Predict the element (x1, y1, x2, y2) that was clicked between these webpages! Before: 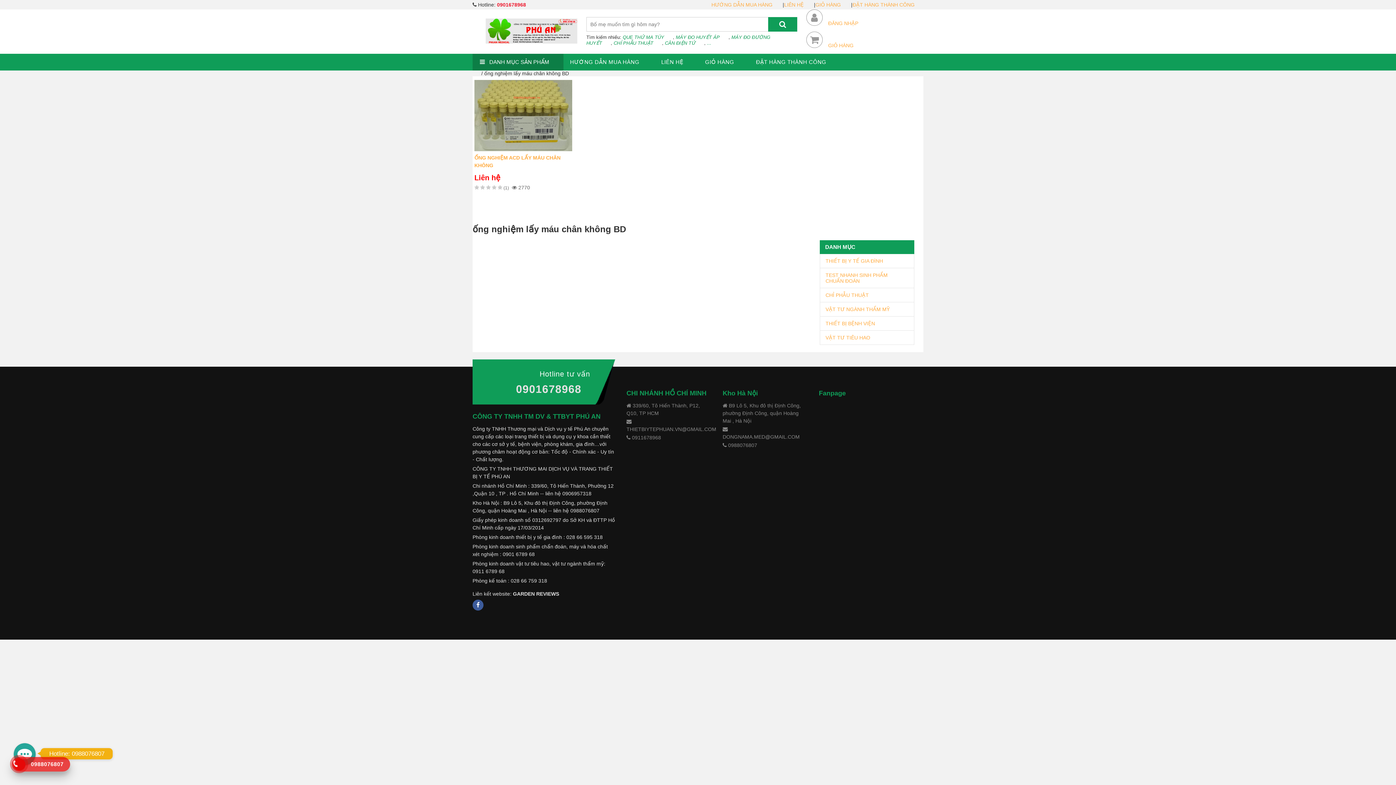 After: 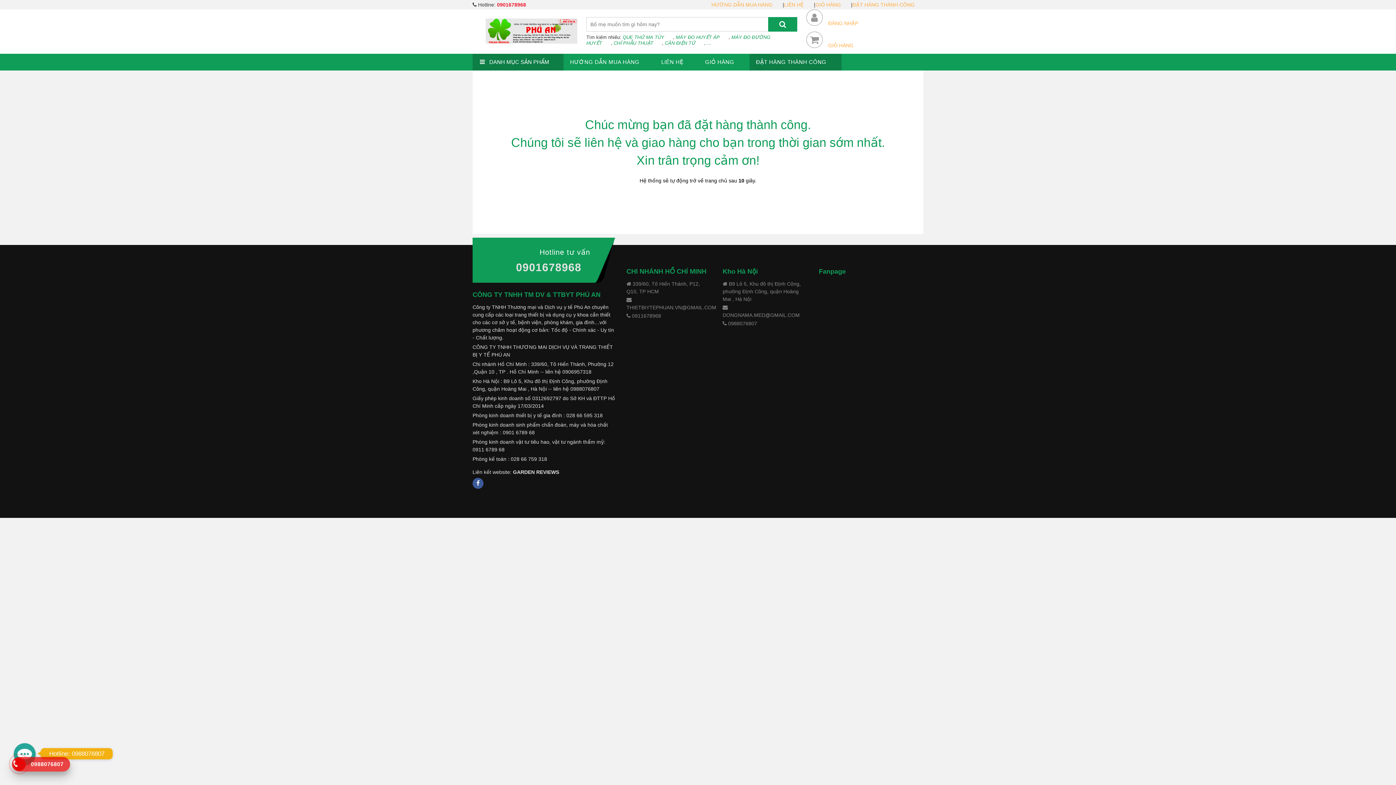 Action: bbox: (749, 53, 833, 70) label: ĐẶT HÀNG THÀNH CÔNG